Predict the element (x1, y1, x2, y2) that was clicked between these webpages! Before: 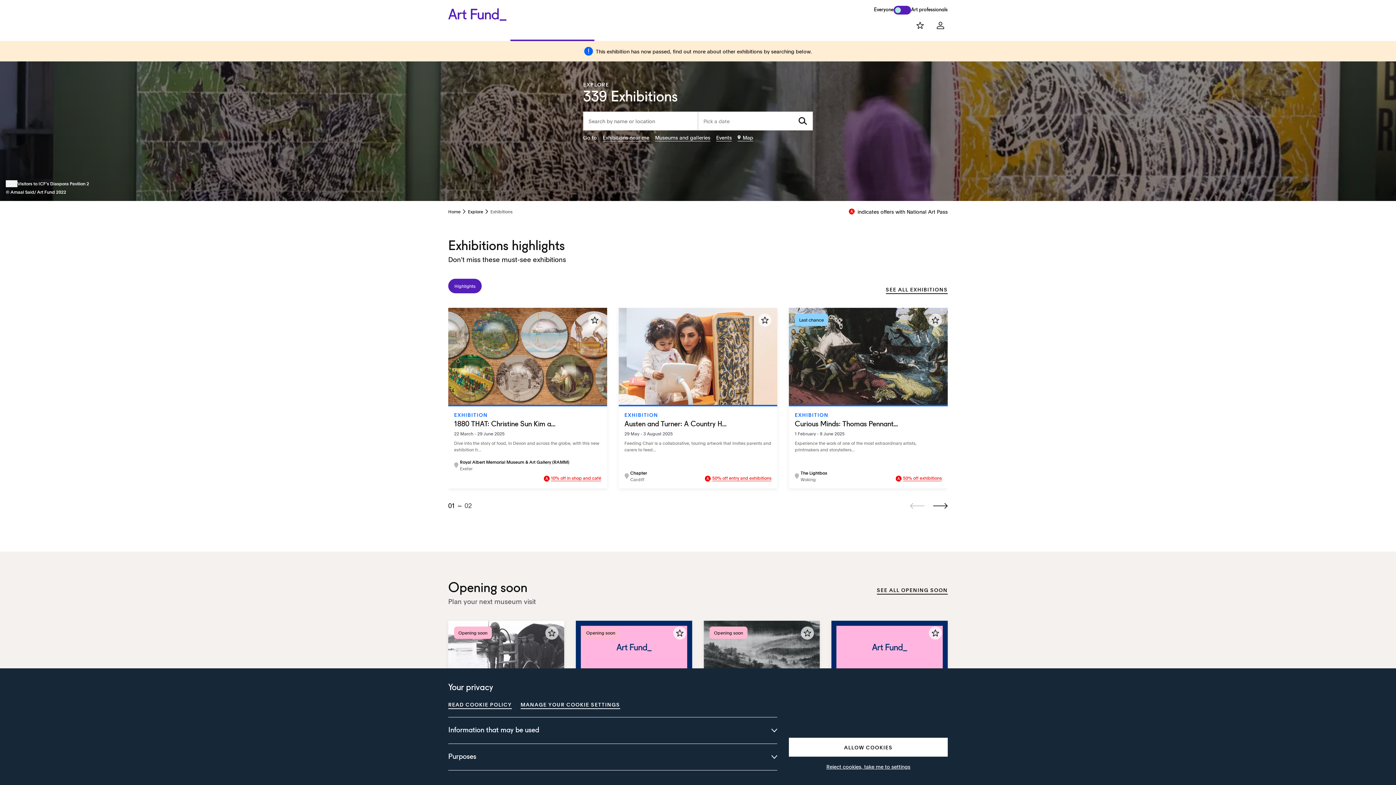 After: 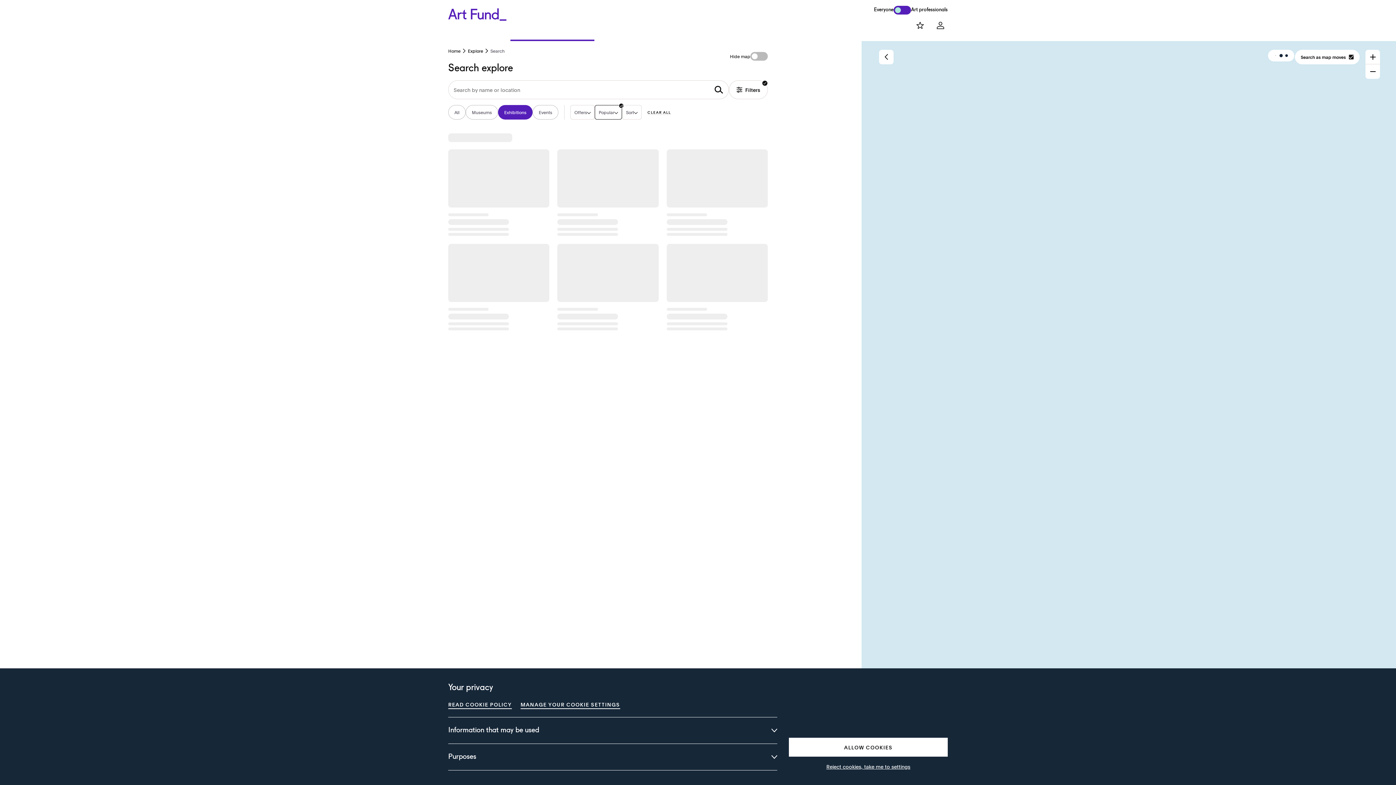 Action: label: SEE ALL OPENING SOON bbox: (877, 586, 948, 594)